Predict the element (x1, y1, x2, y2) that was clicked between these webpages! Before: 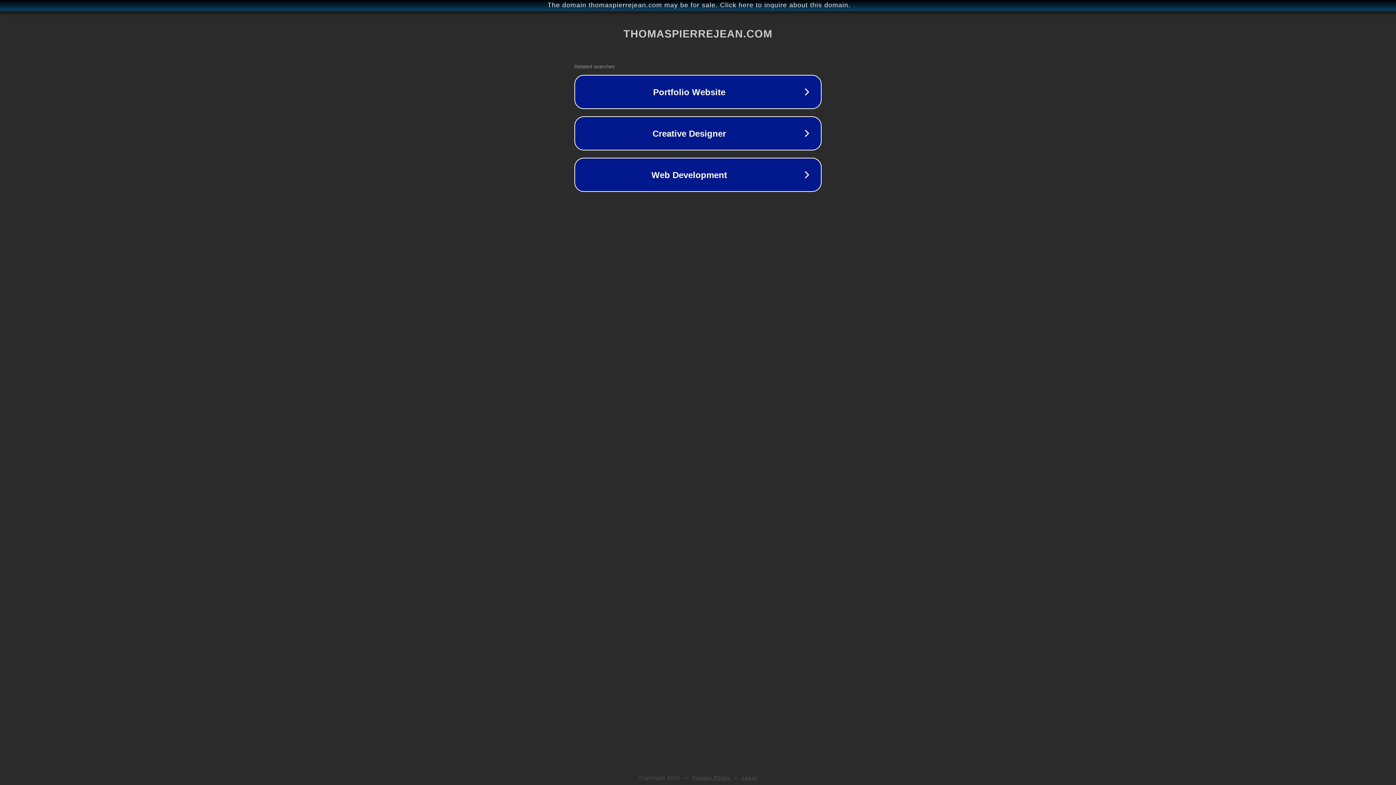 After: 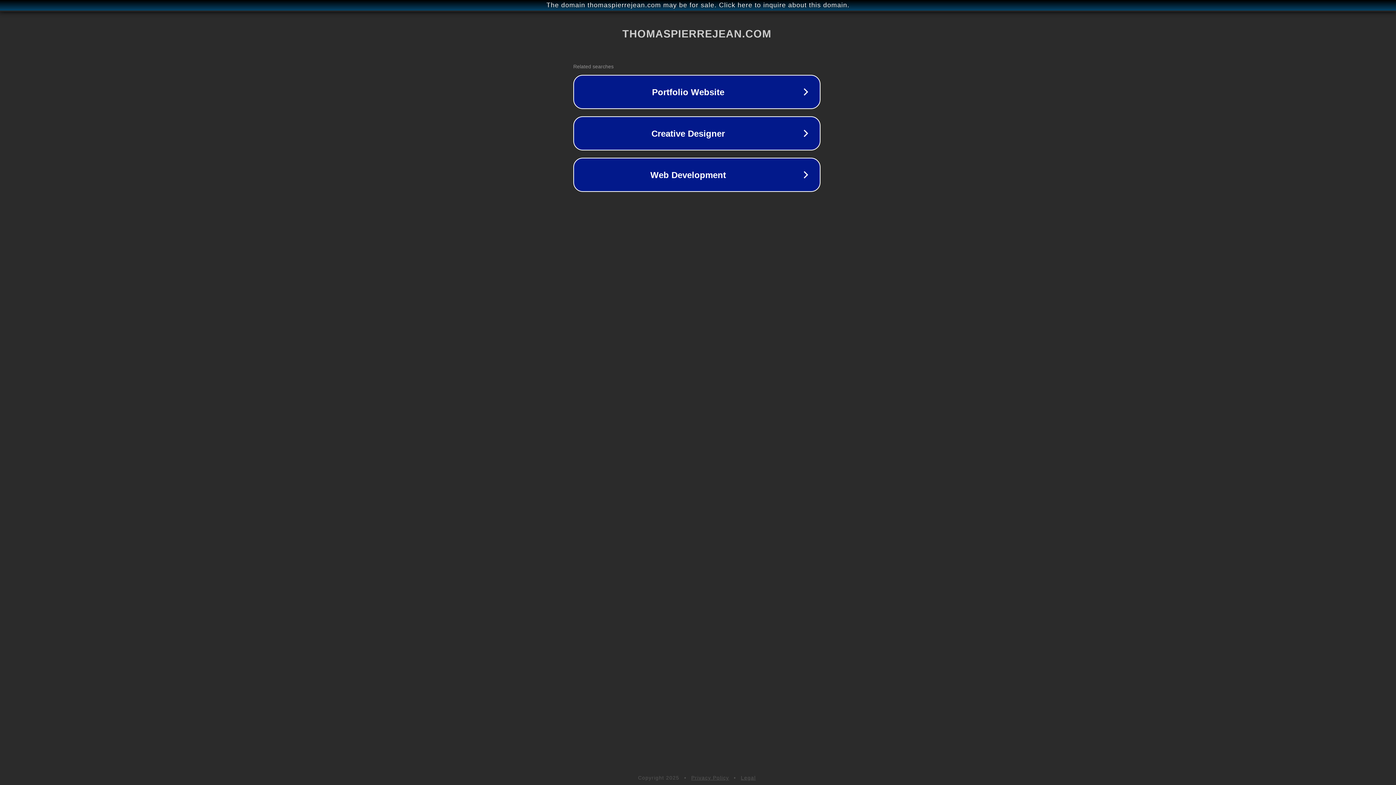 Action: bbox: (1, 1, 1397, 9) label: The domain thomaspierrejean.com may be for sale. Click here to inquire about this domain.